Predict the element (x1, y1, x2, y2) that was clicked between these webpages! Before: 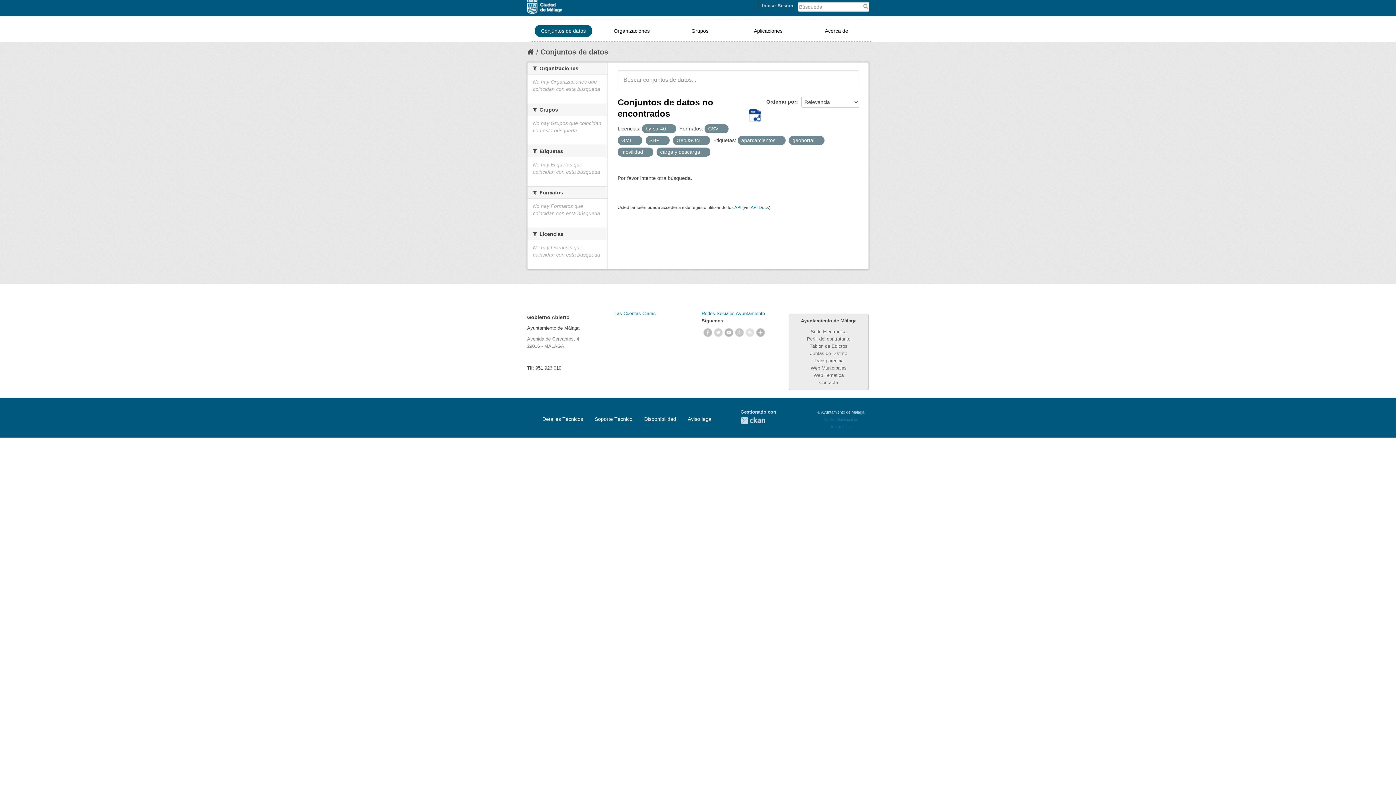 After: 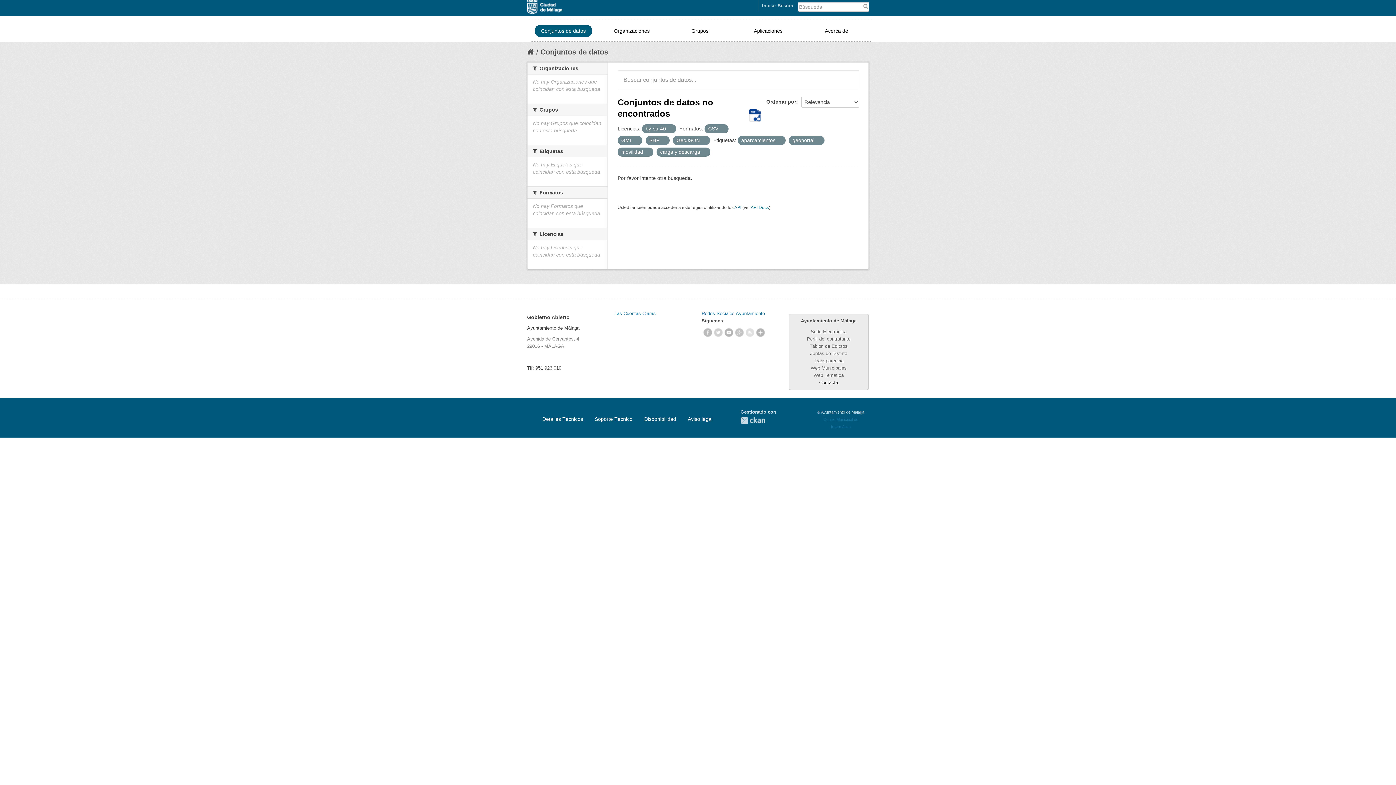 Action: bbox: (819, 380, 838, 385) label: Contacta